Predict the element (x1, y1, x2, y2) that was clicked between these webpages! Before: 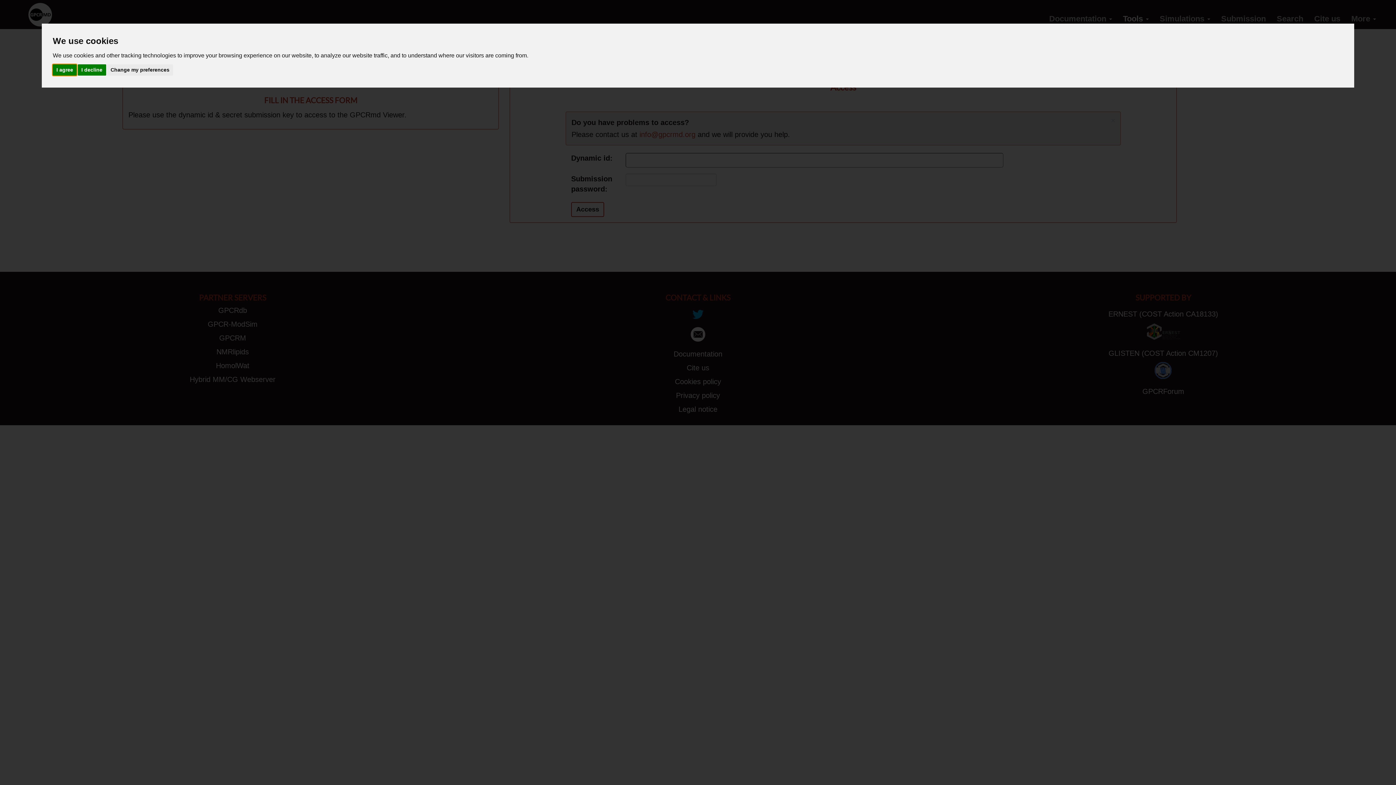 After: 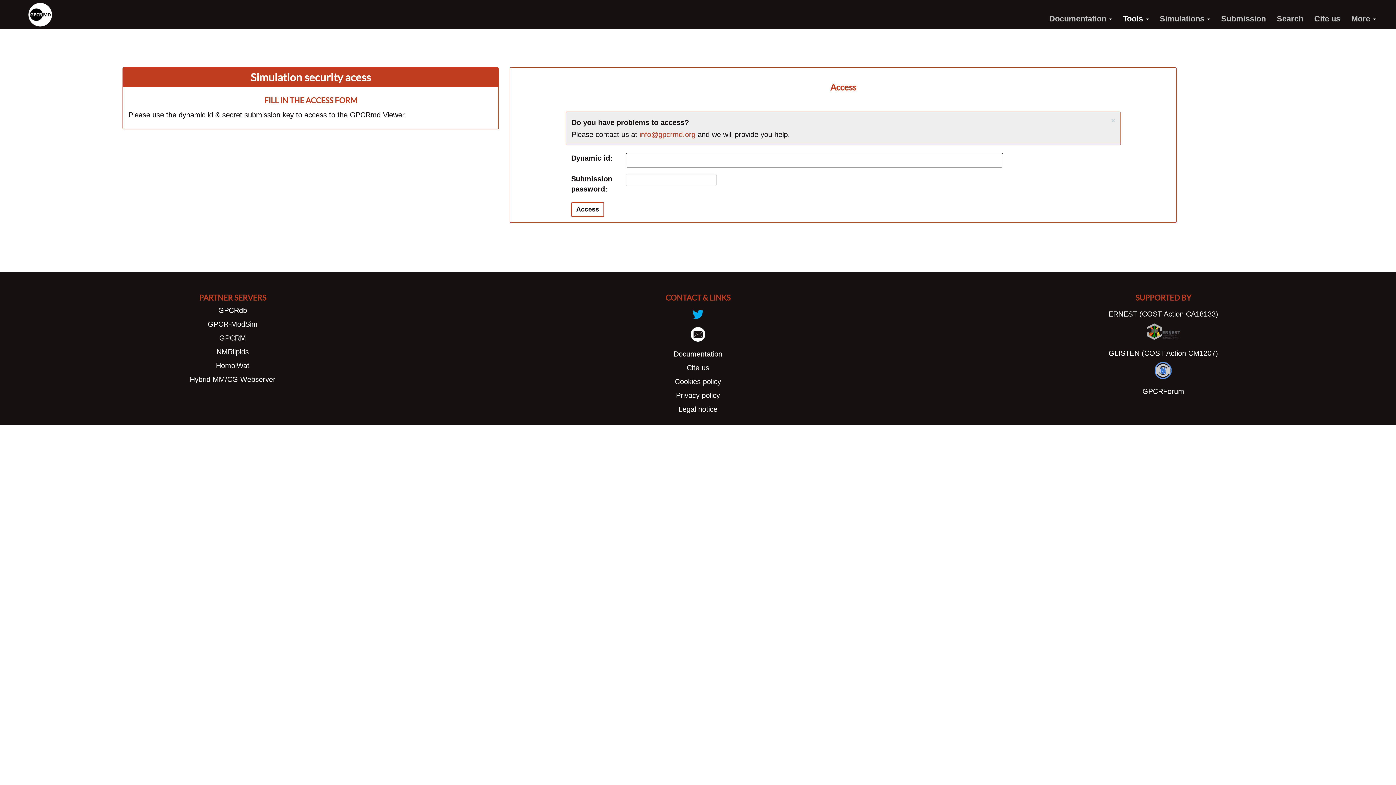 Action: label: I decline bbox: (77, 64, 106, 75)